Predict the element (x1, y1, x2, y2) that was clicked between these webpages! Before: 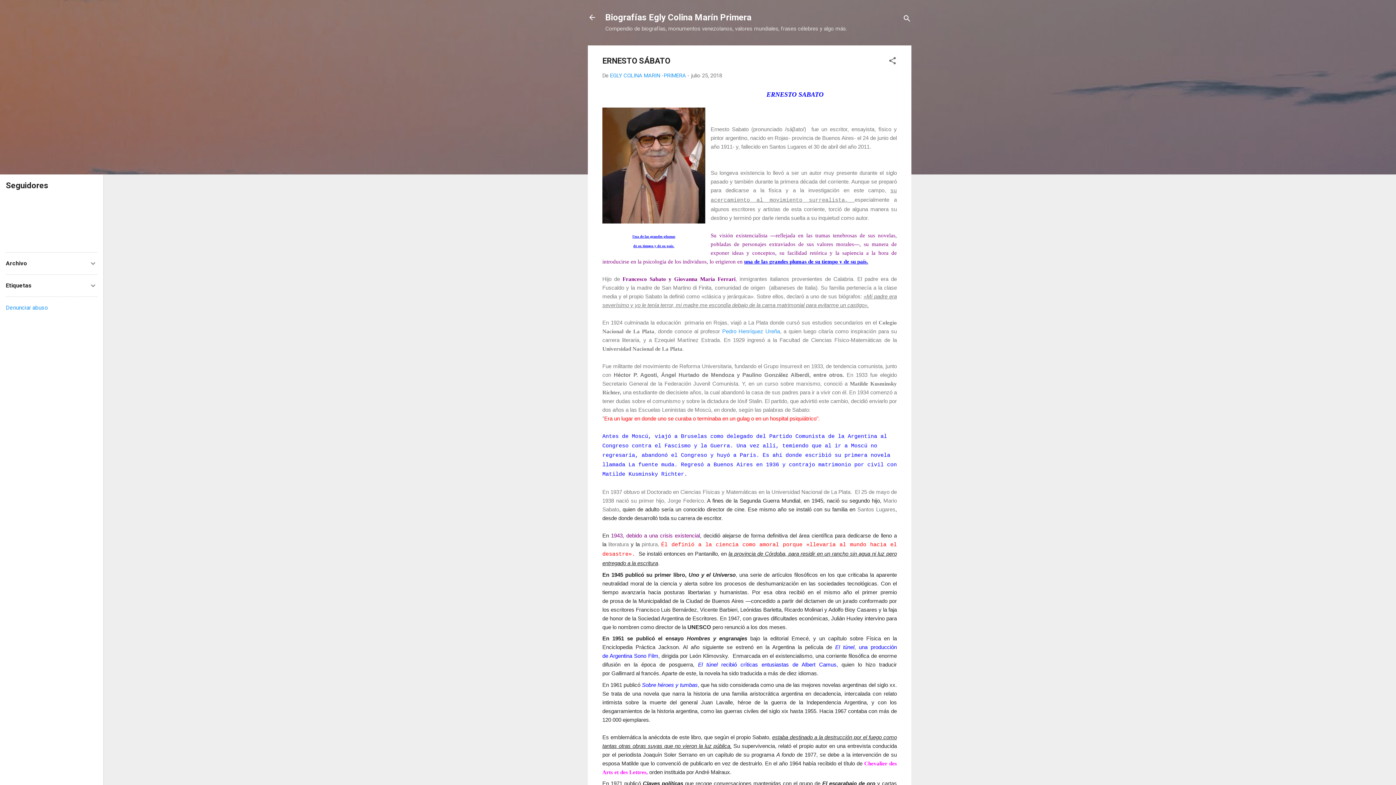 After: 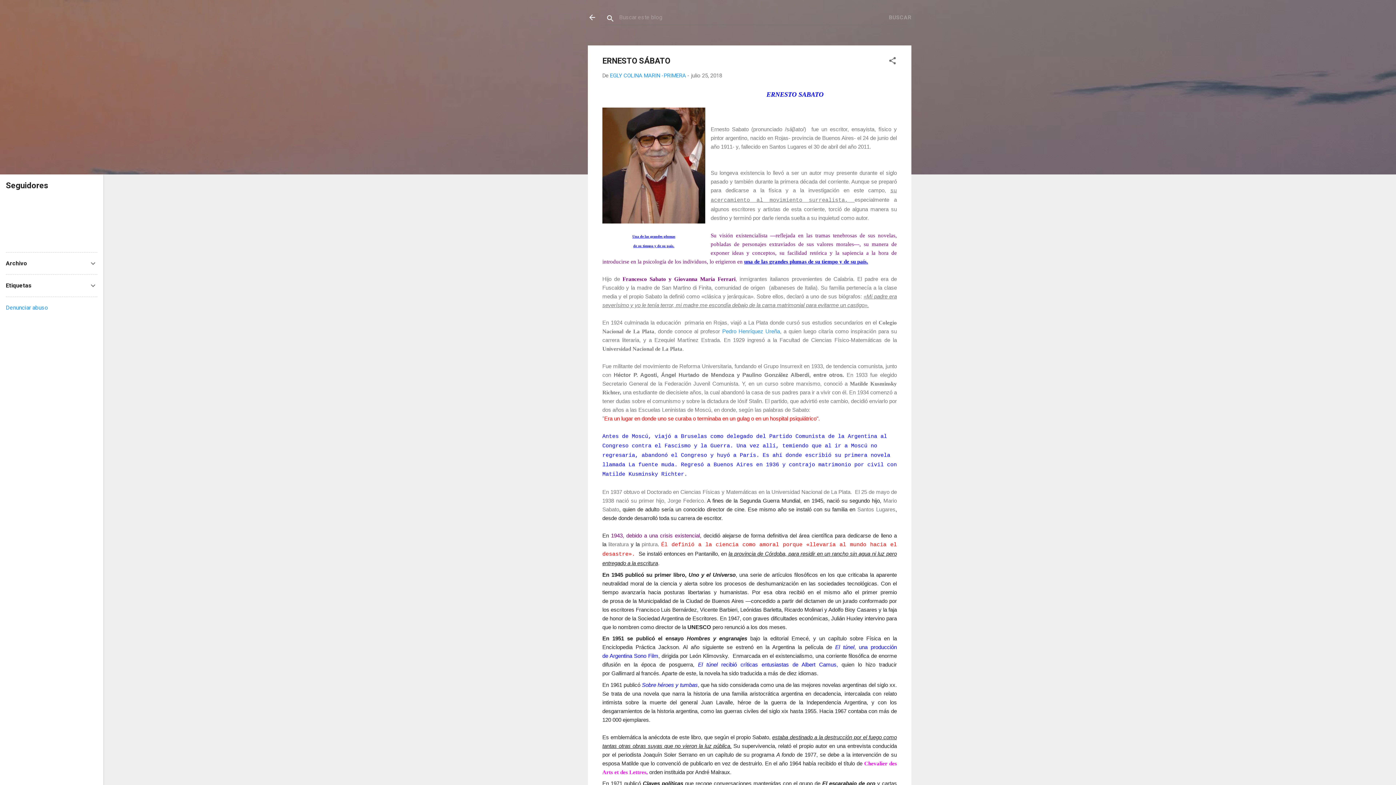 Action: bbox: (902, 8, 911, 30) label: Buscar